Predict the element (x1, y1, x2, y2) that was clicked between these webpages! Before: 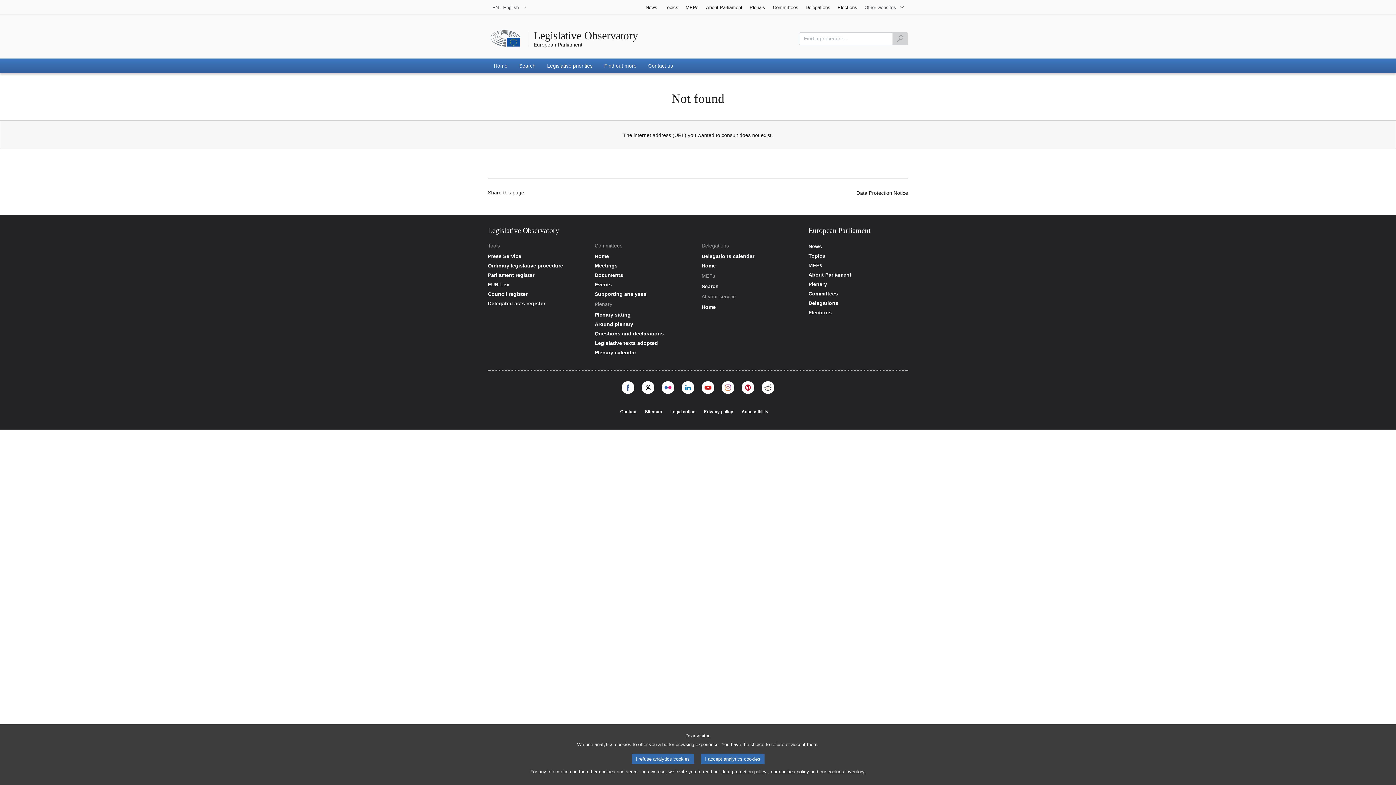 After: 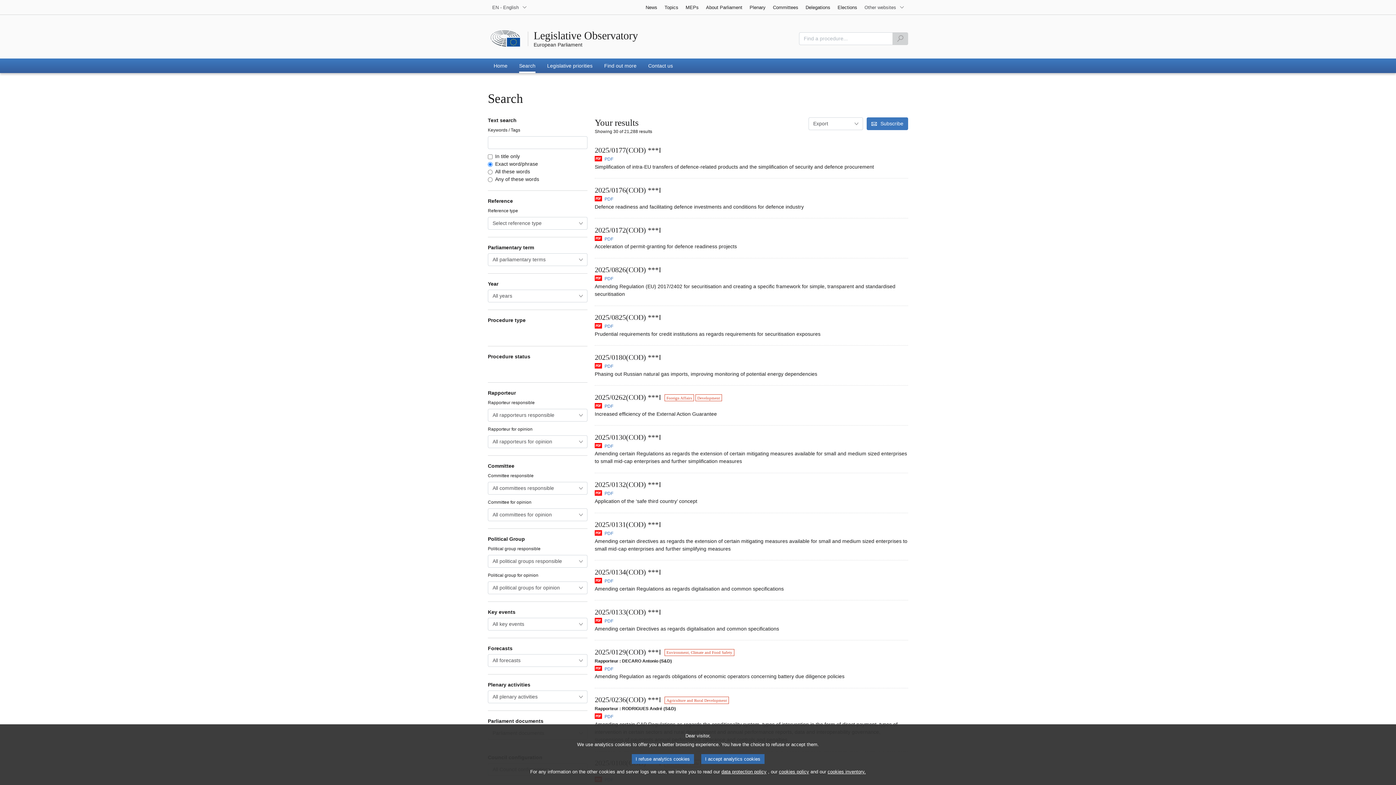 Action: label: Search bbox: (513, 58, 541, 73)